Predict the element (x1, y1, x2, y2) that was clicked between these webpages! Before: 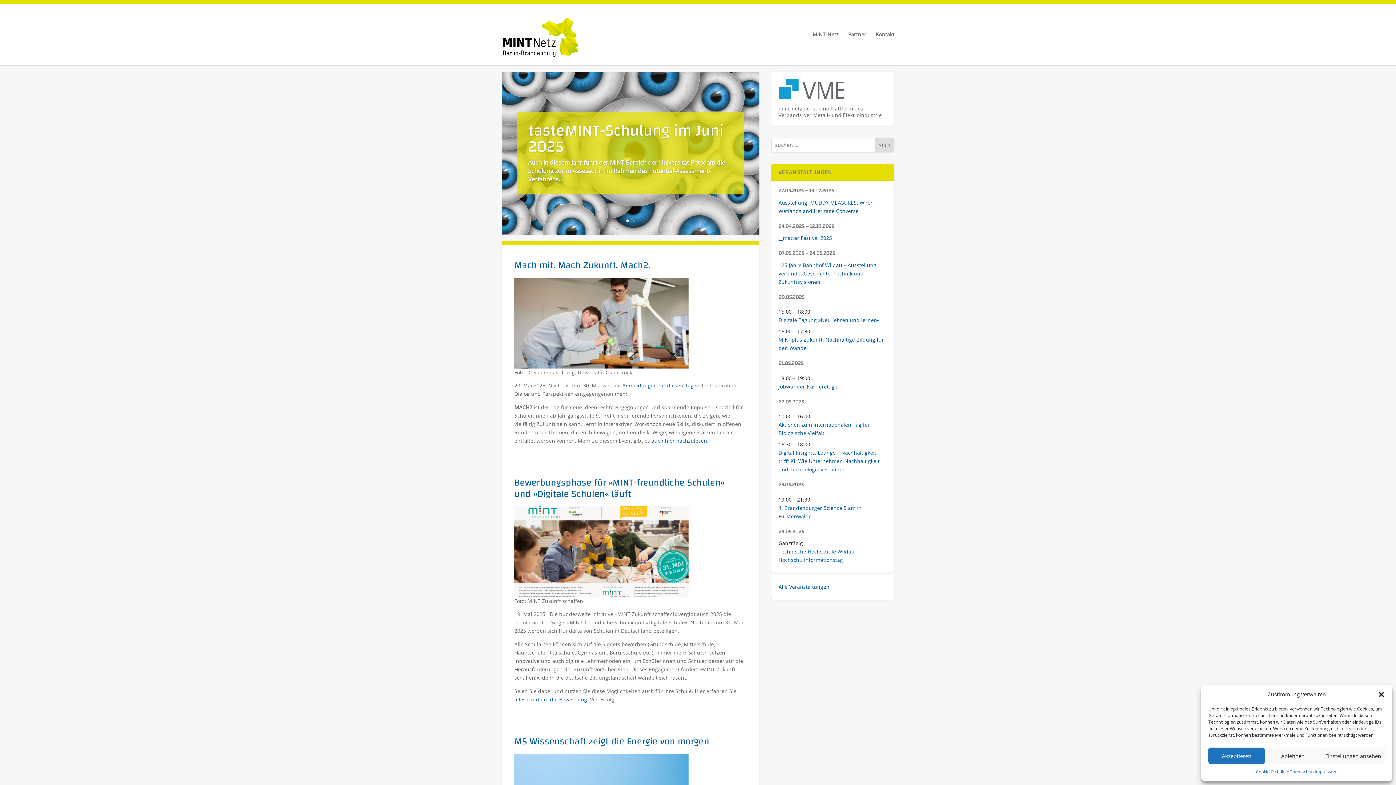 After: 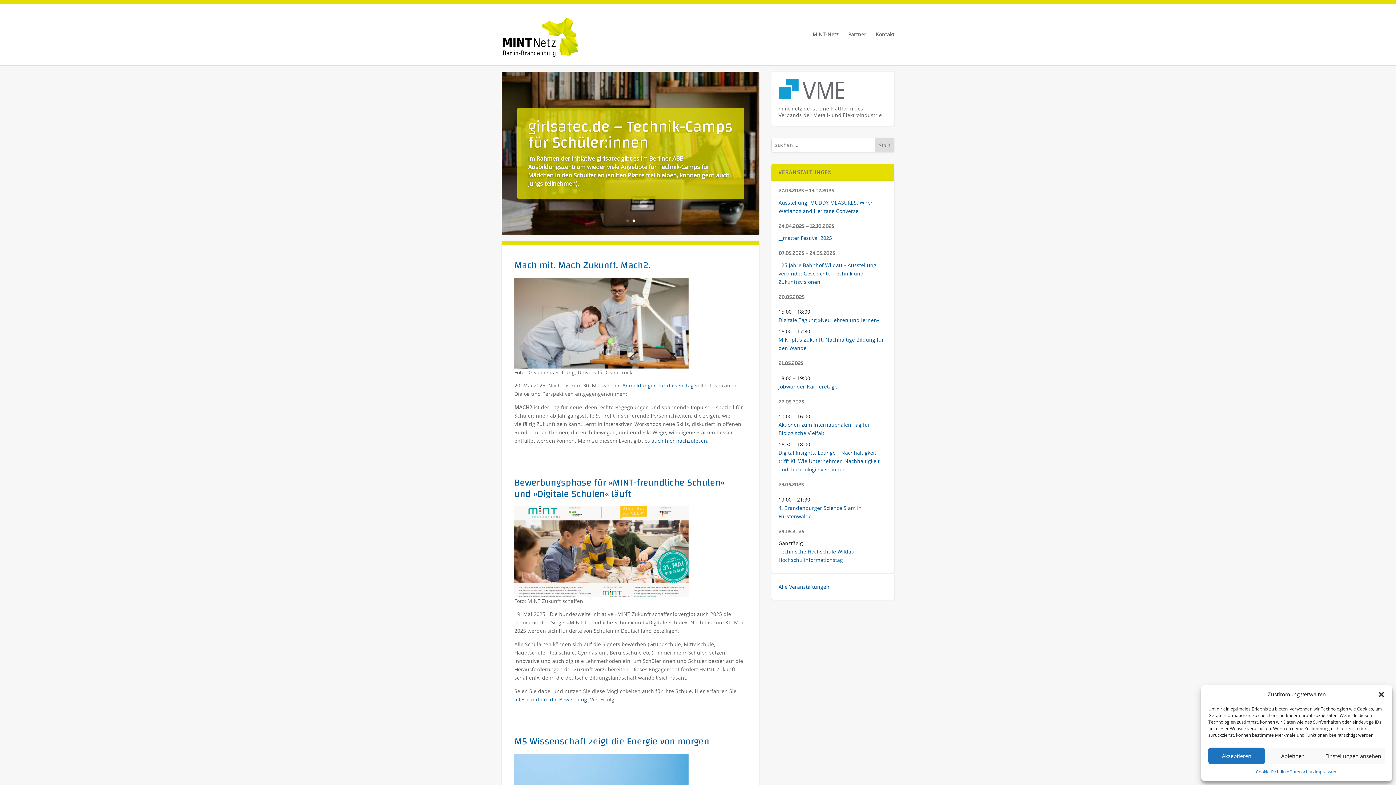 Action: label: Digital Insights. Lounge – Nachhaltigkeit trifft KI: Wie Unternehmen Nachhaltigkeit und Technologie verbinden bbox: (778, 449, 879, 473)